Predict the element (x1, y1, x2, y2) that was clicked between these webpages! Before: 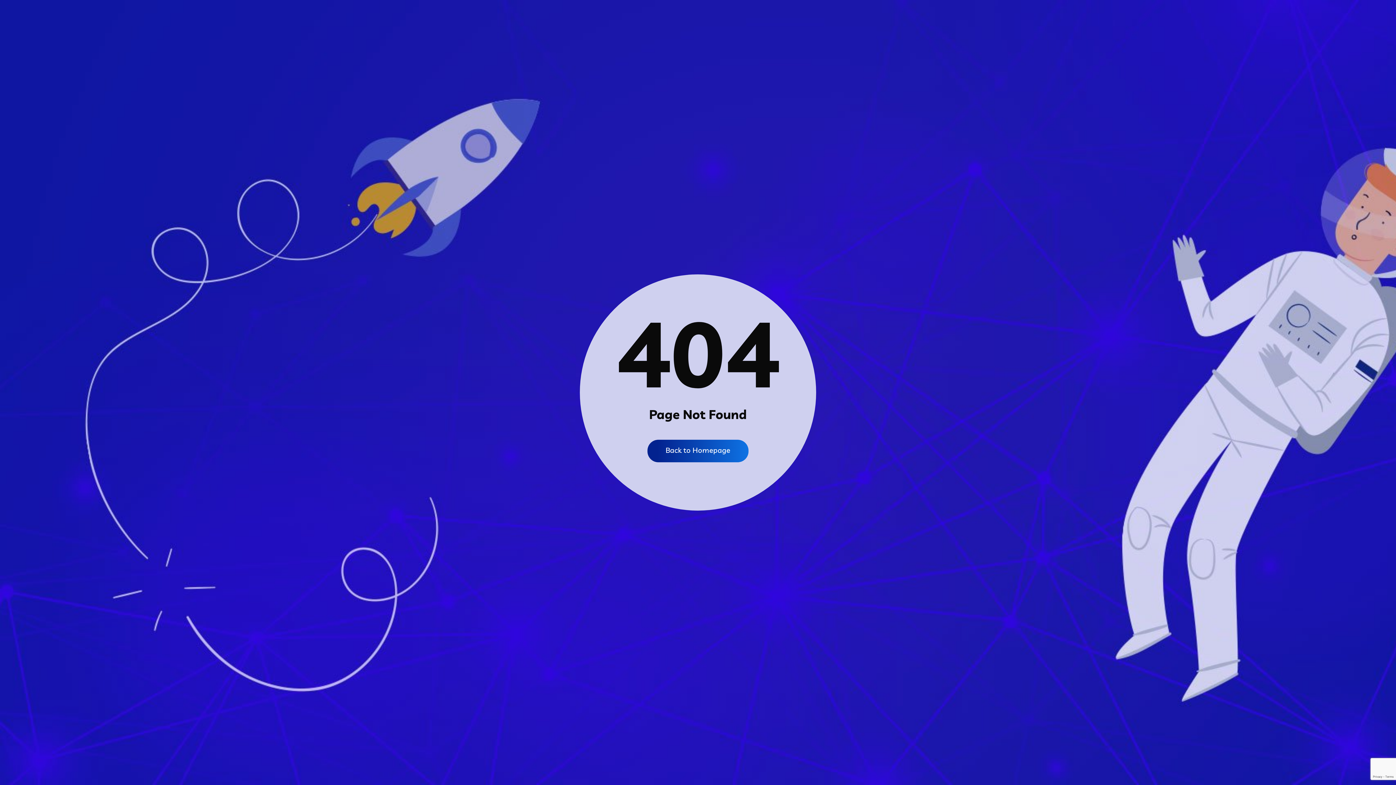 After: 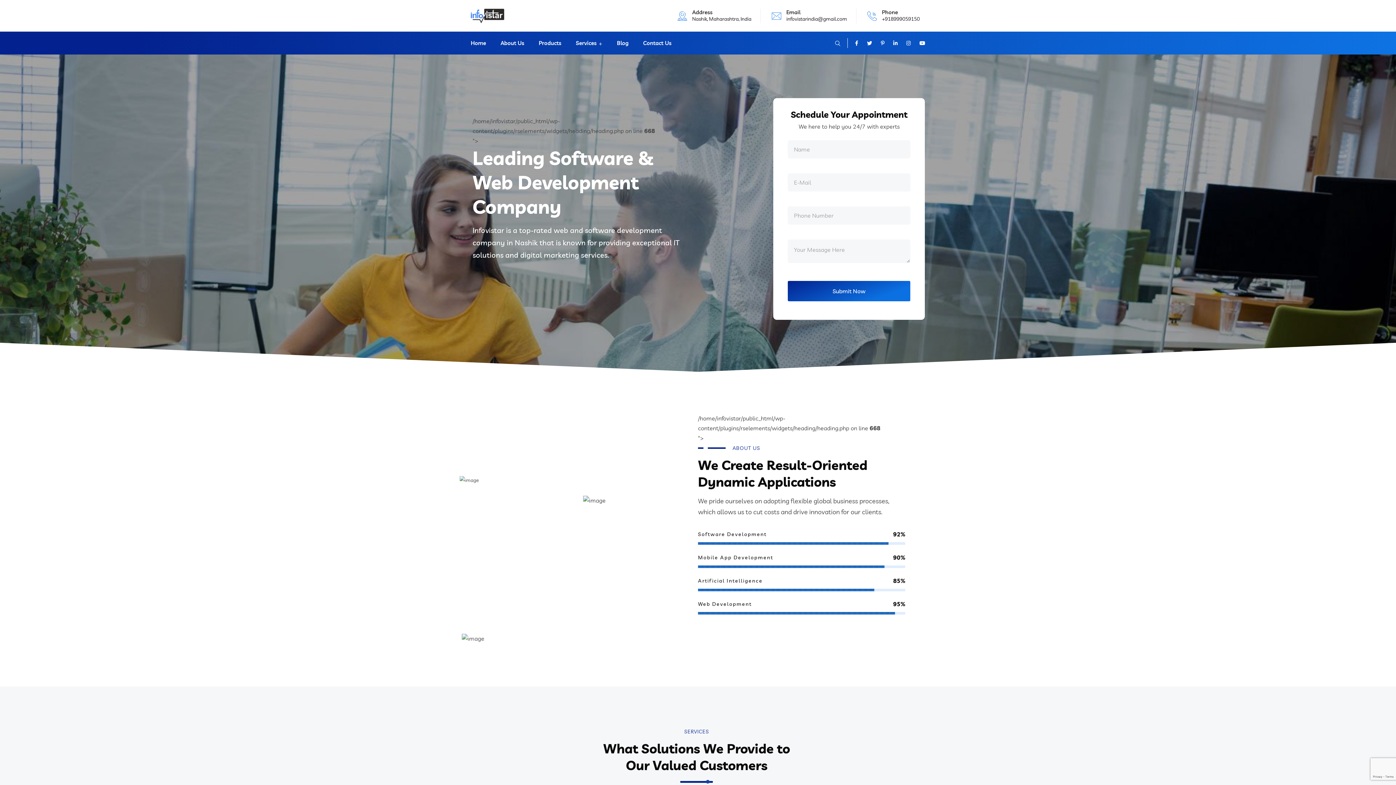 Action: label: Back to Homepage bbox: (647, 440, 748, 462)